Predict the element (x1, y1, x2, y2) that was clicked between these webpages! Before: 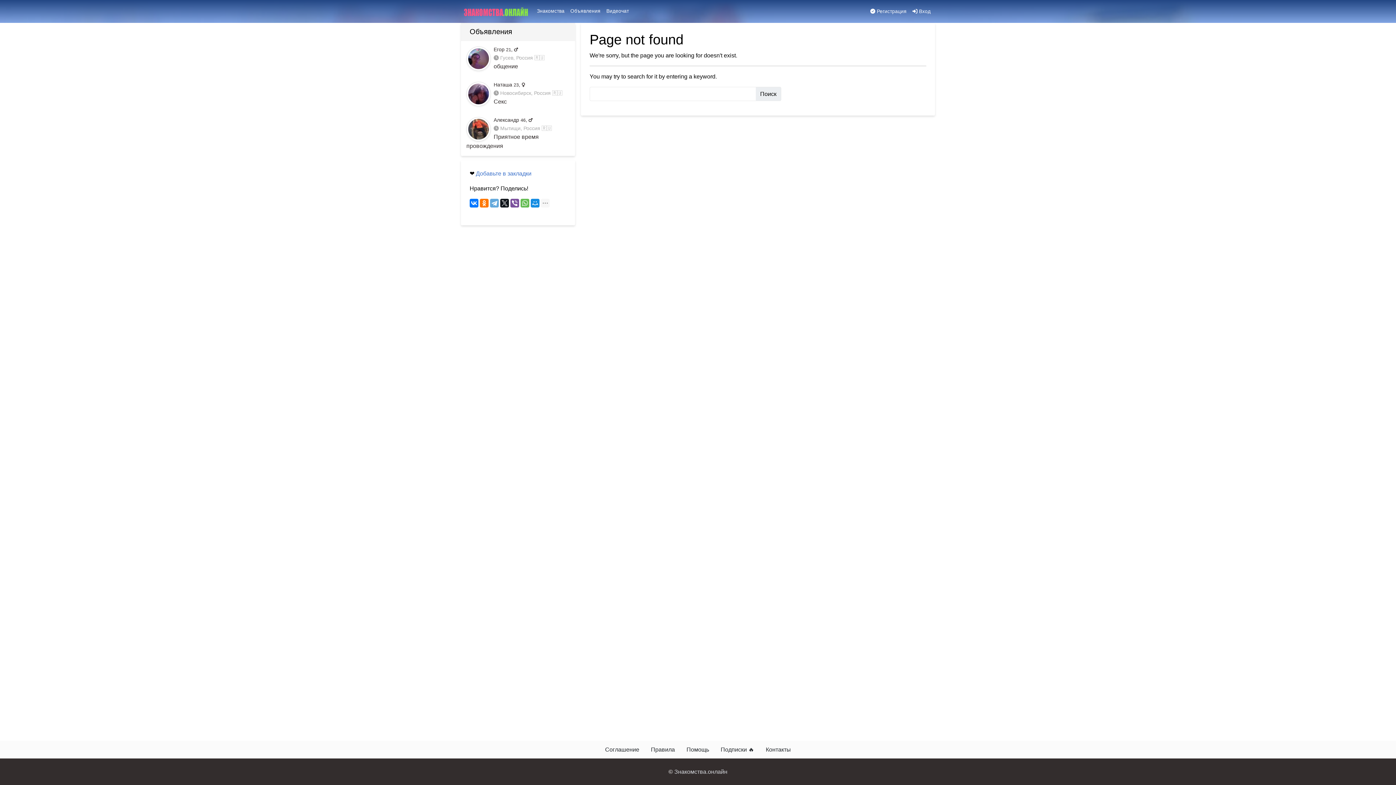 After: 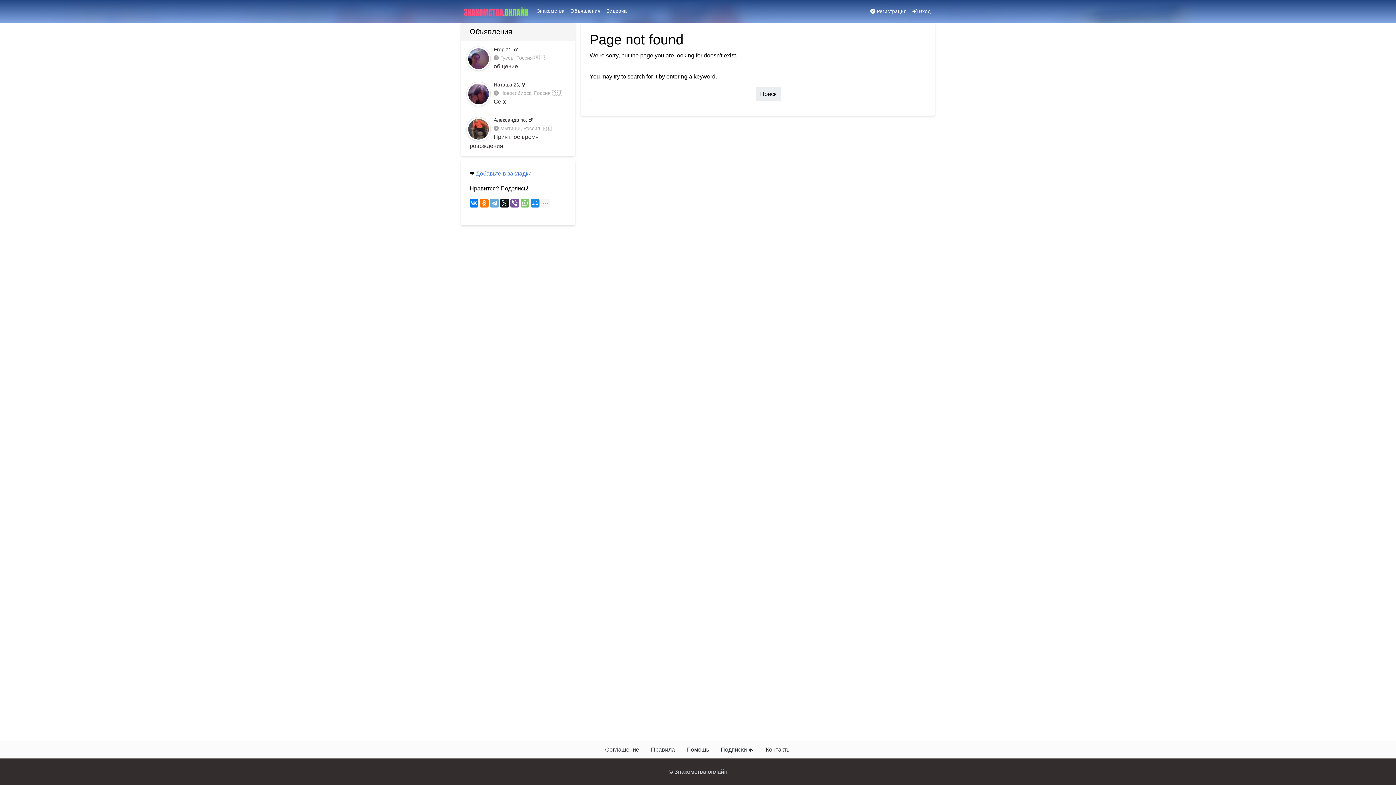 Action: bbox: (520, 198, 529, 207)